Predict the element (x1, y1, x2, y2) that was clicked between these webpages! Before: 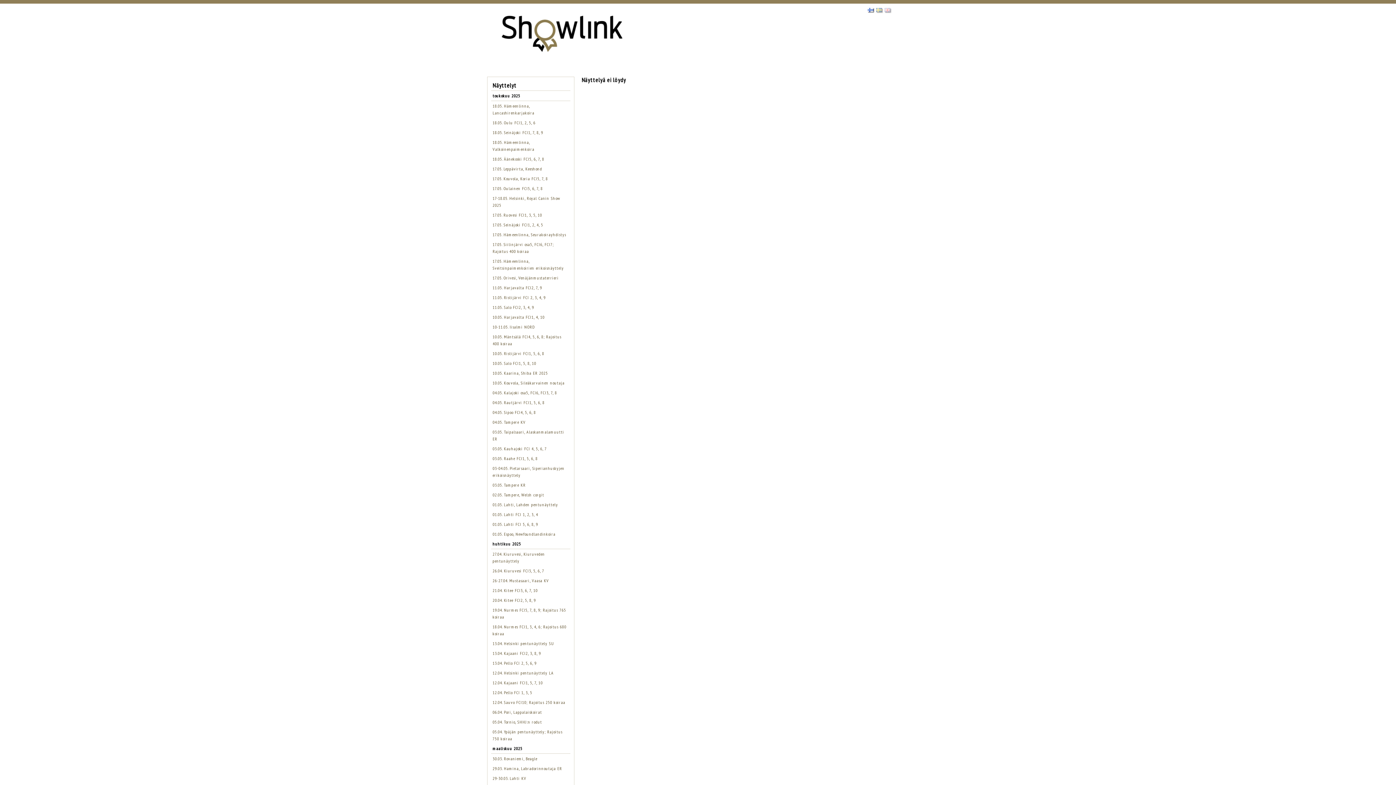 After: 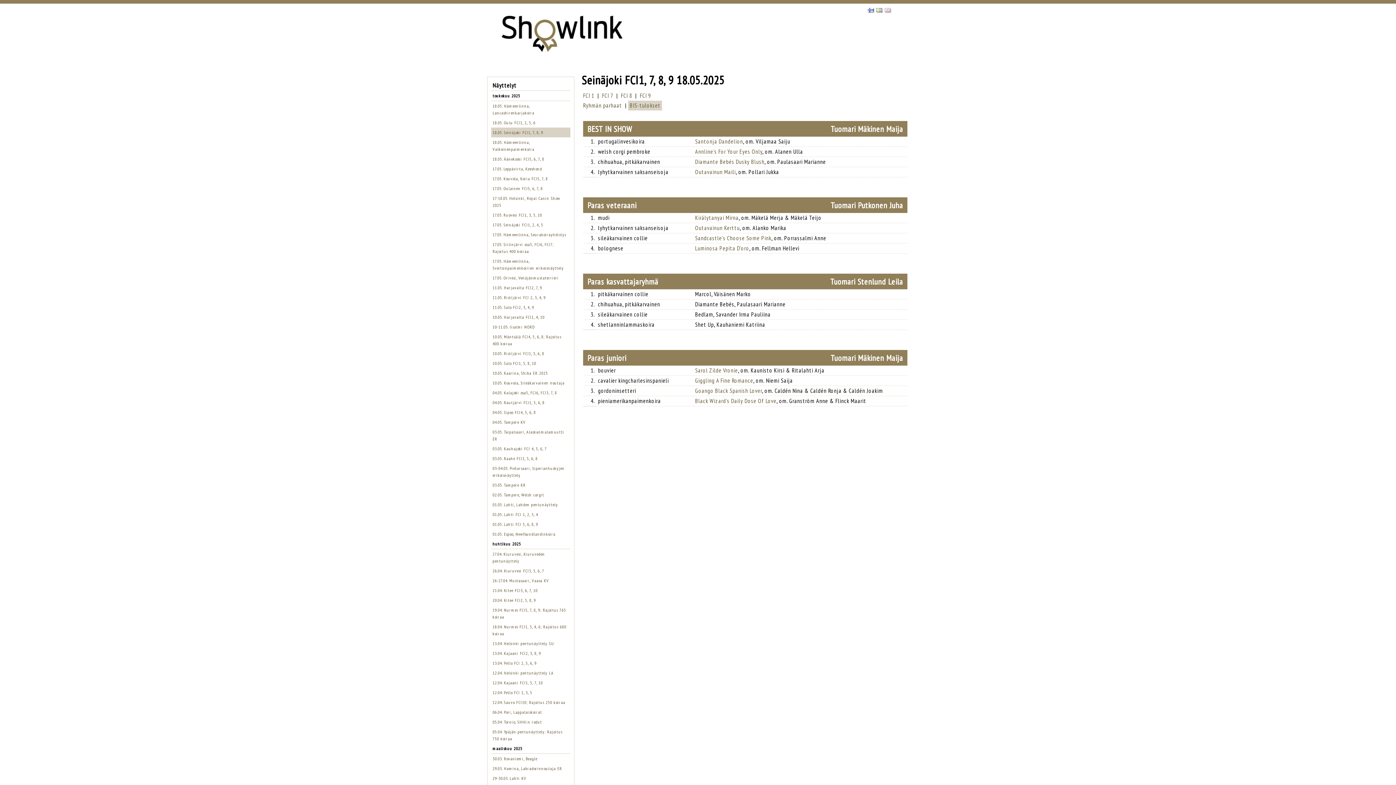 Action: label: 18.05. Seinäjoki FCI1, 7, 8, 9 bbox: (492, 129, 543, 135)